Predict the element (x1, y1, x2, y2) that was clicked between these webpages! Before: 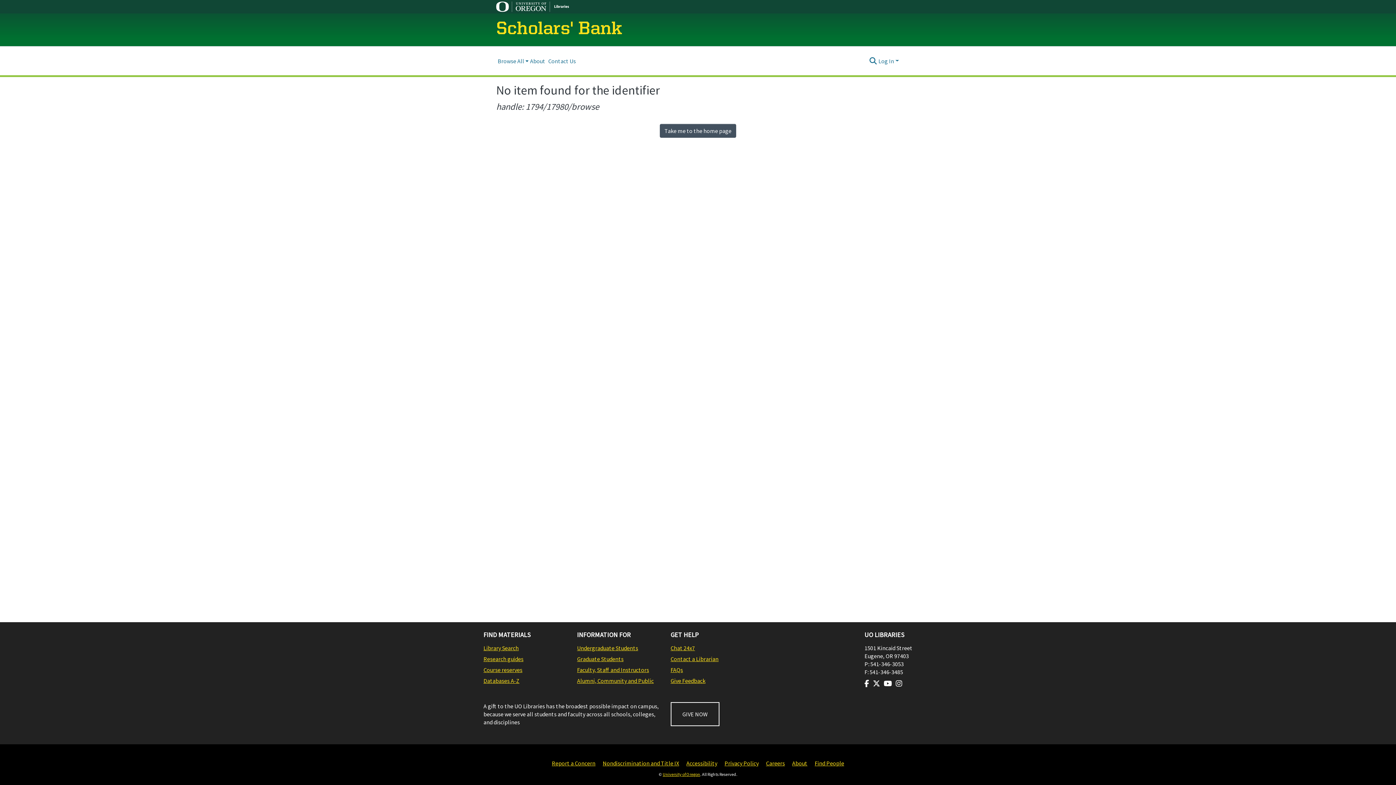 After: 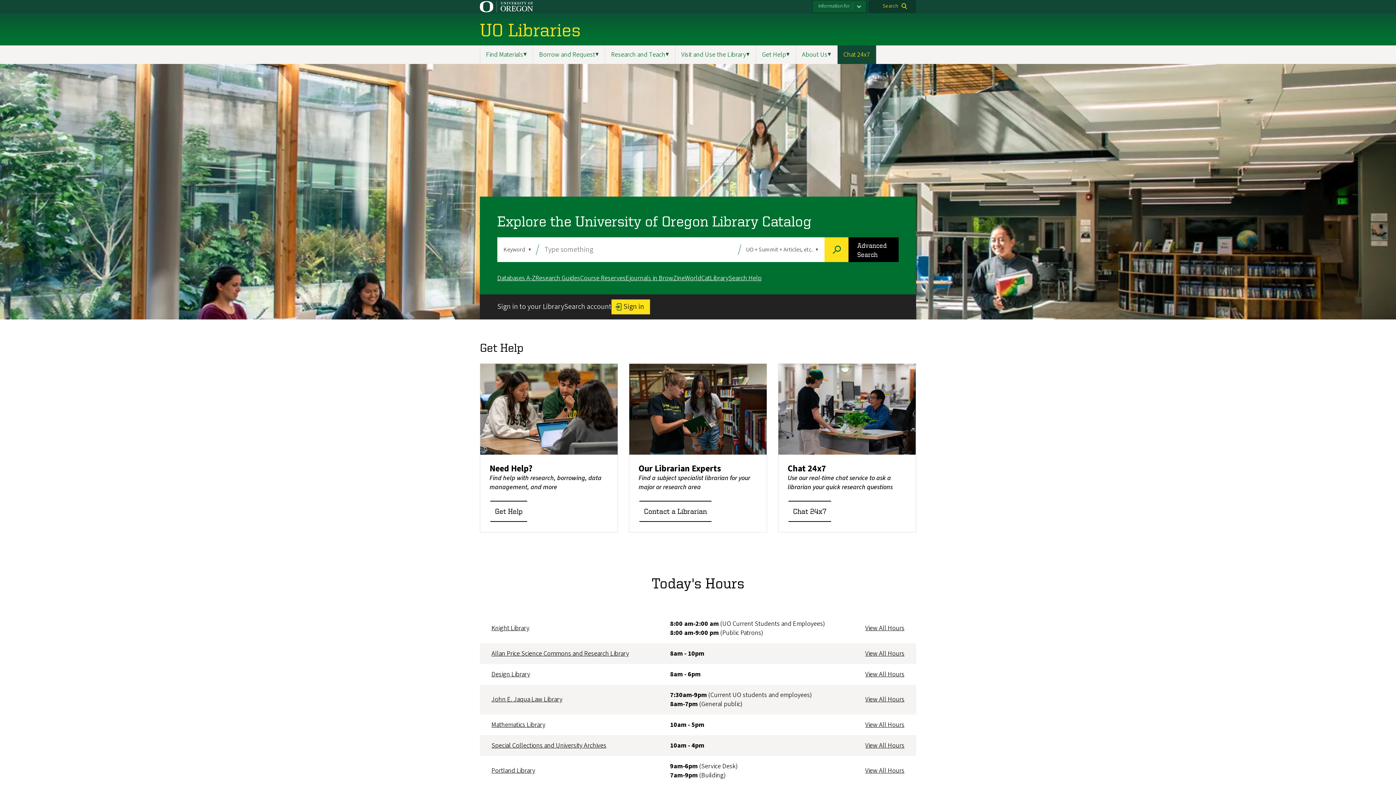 Action: bbox: (670, 677, 757, 685) label: Give Feedback